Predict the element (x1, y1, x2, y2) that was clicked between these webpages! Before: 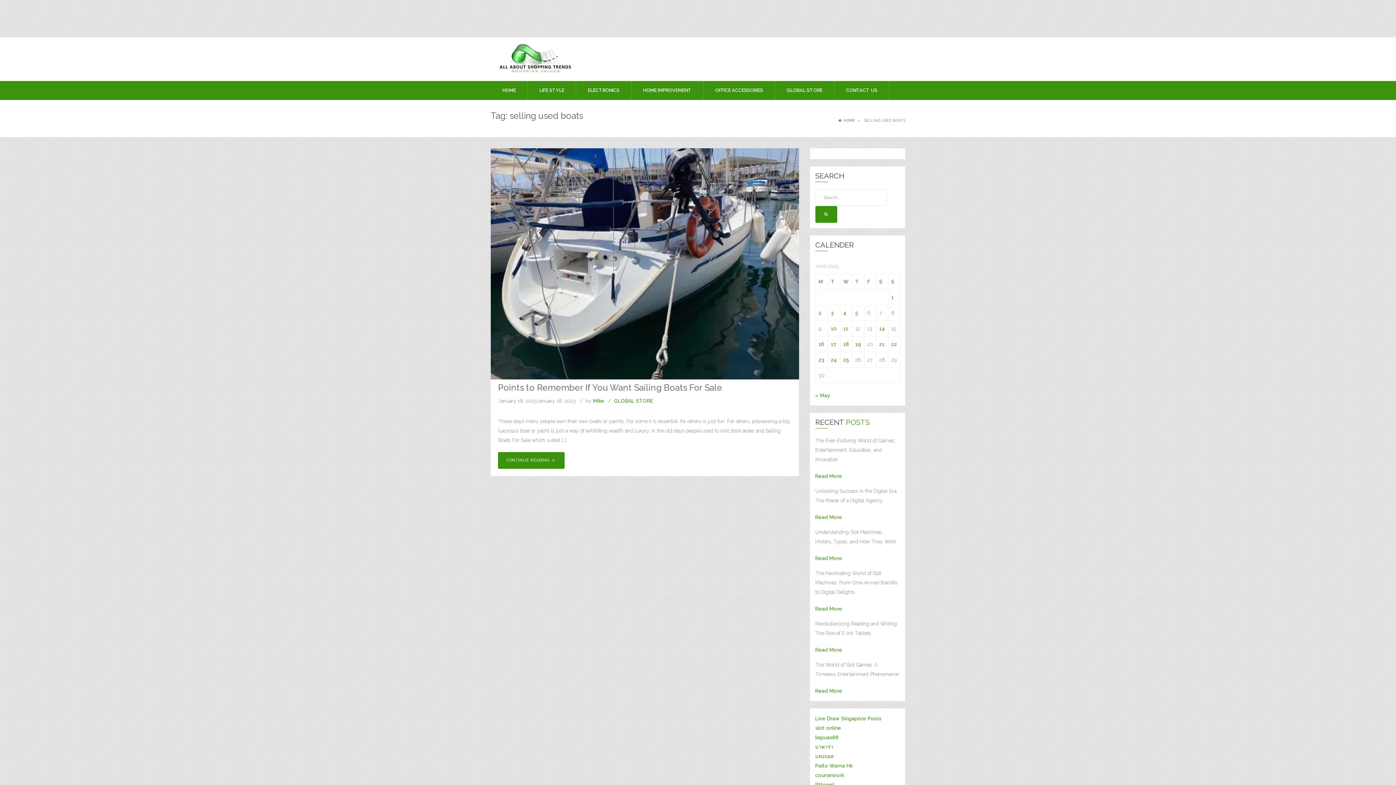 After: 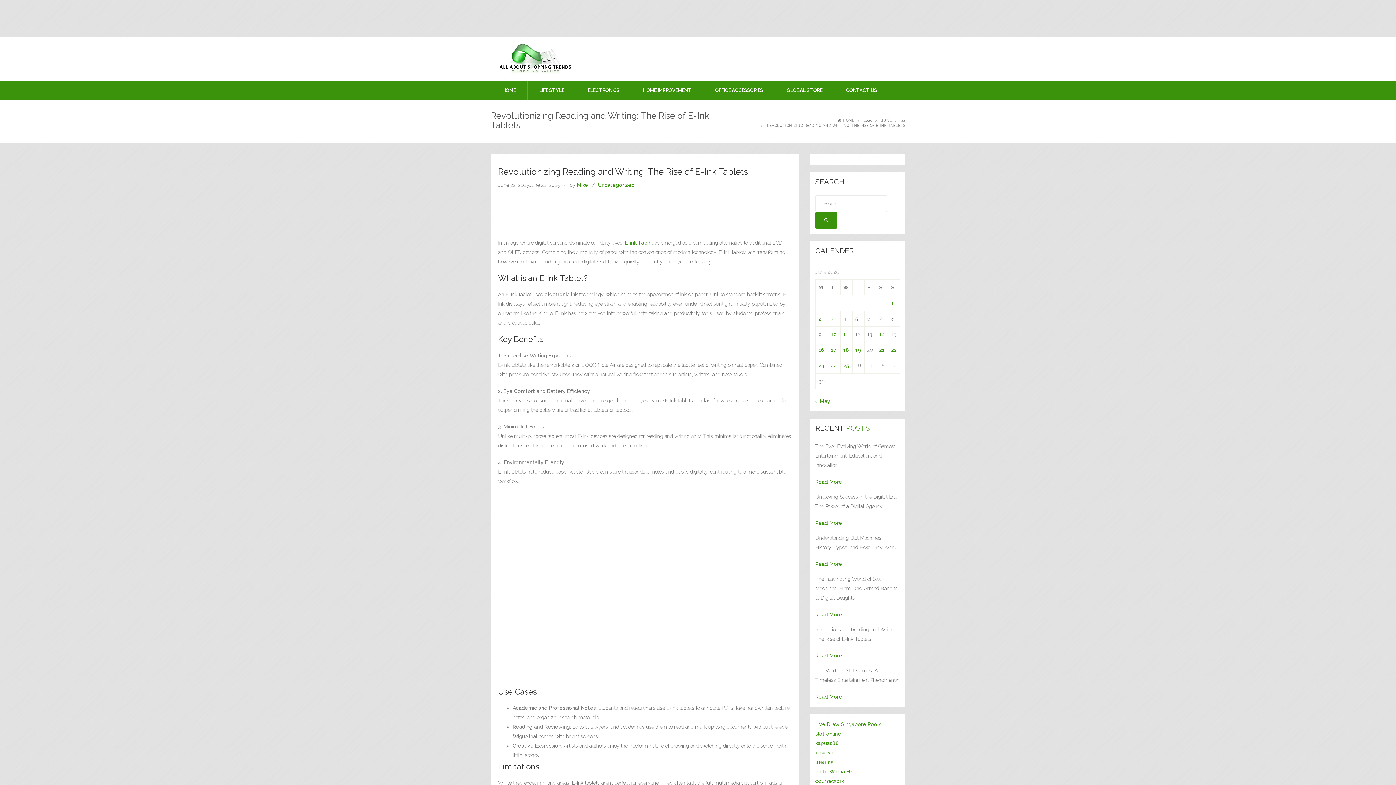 Action: bbox: (815, 647, 842, 653) label: Read More